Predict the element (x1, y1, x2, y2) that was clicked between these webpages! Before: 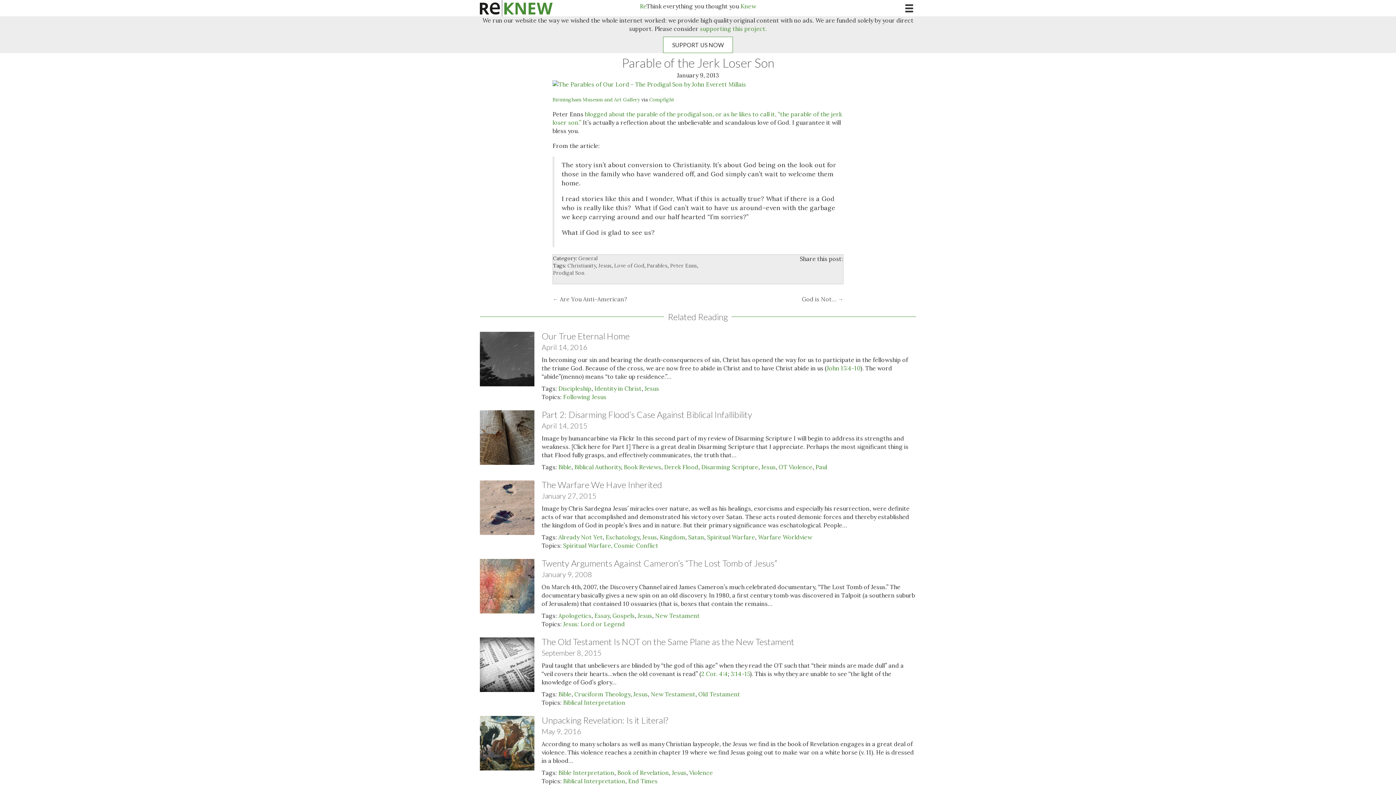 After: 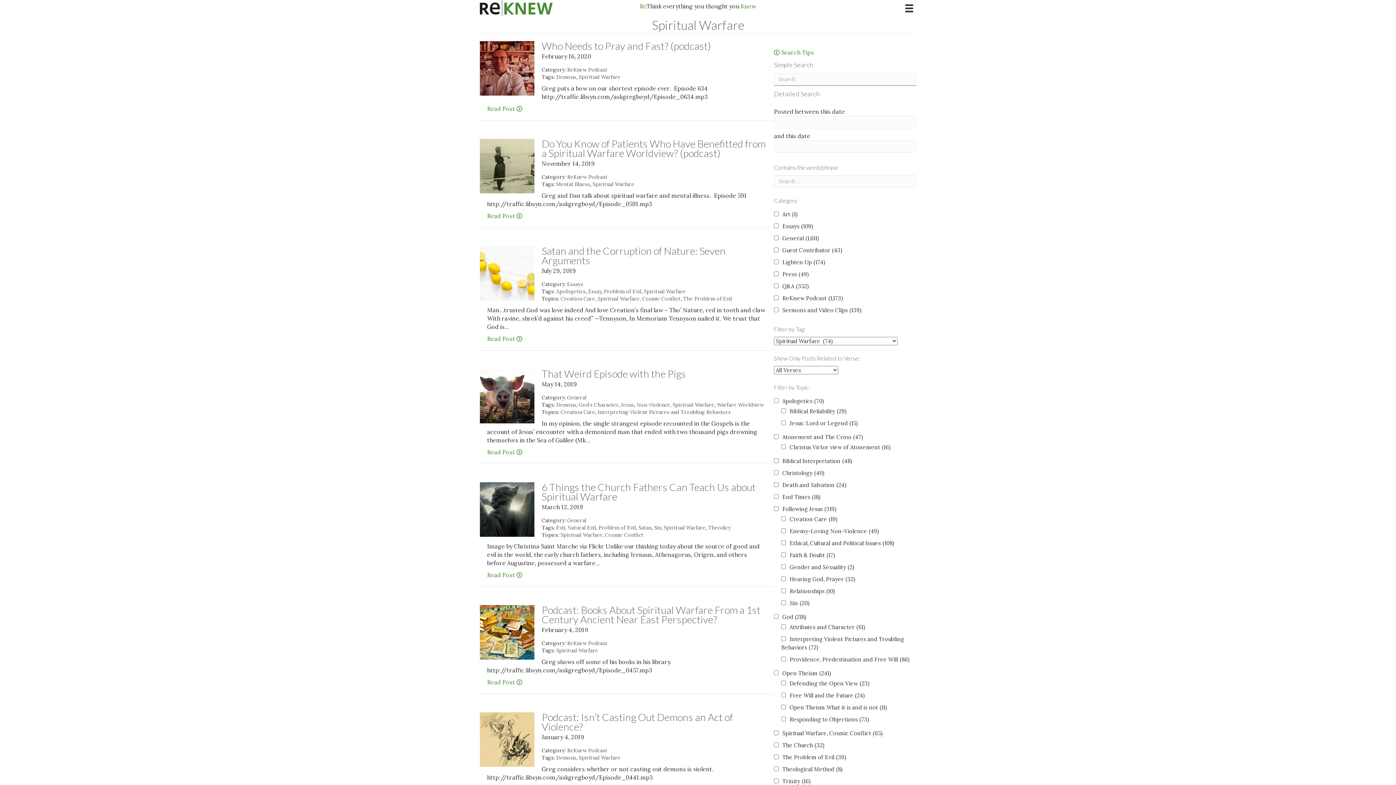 Action: label: Spiritual Warfare bbox: (707, 533, 755, 540)